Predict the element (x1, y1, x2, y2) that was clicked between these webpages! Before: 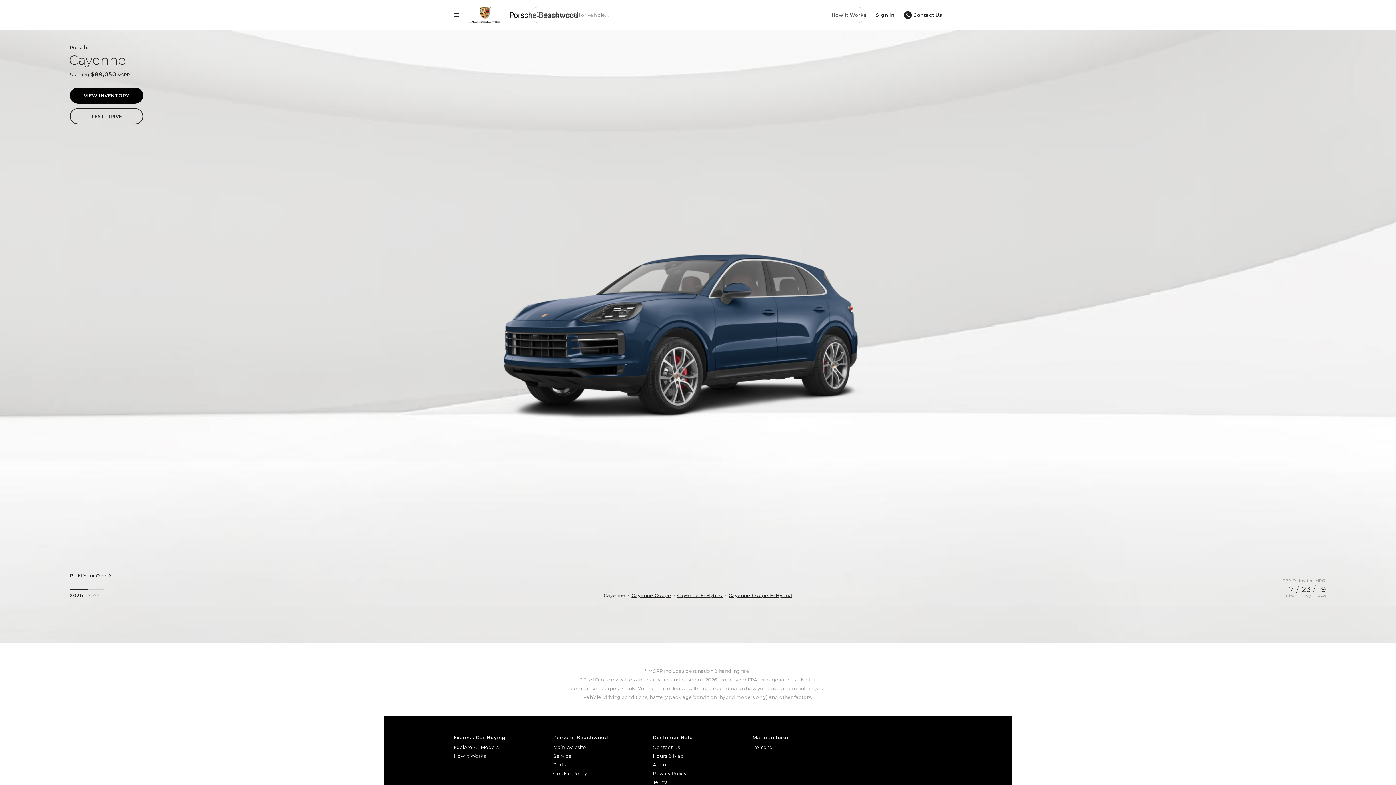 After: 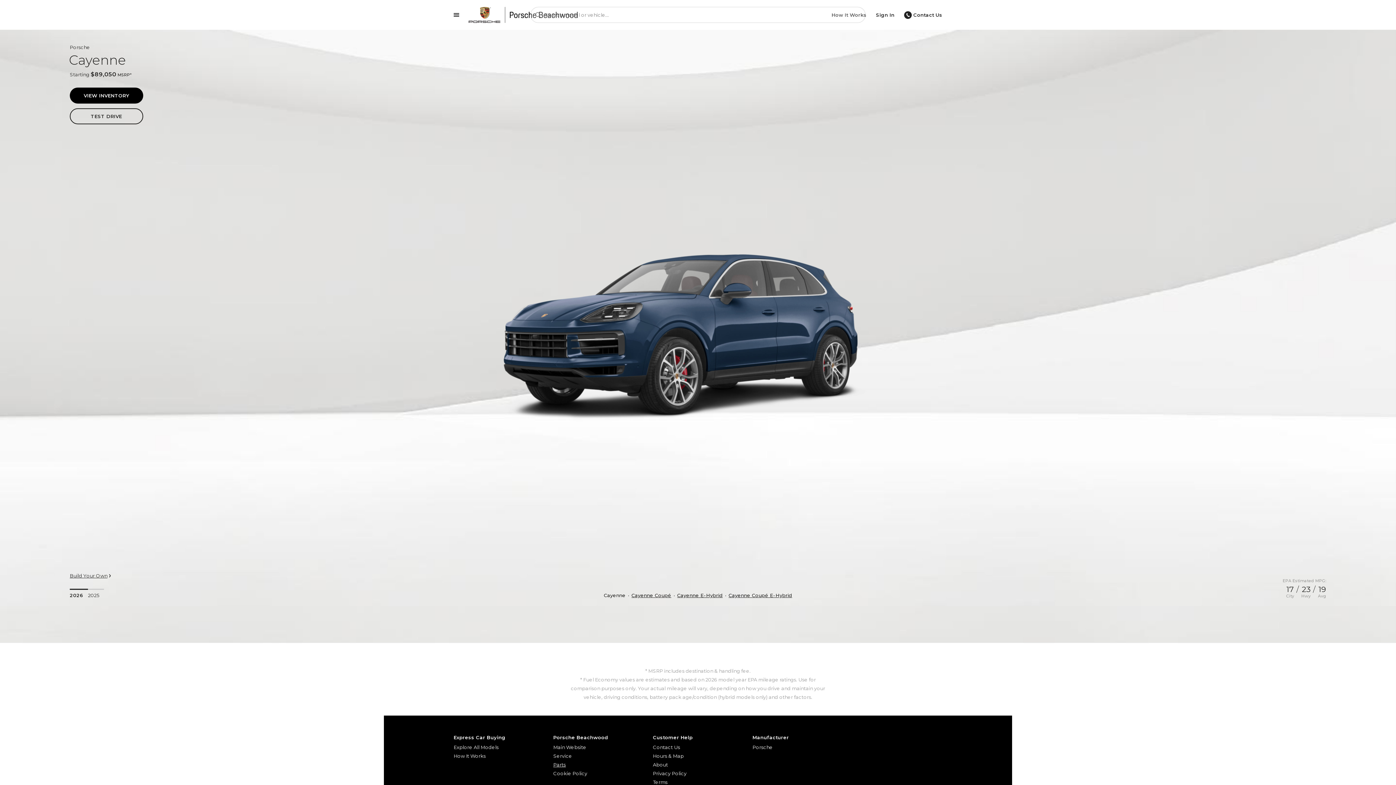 Action: bbox: (553, 760, 643, 769) label: Parts